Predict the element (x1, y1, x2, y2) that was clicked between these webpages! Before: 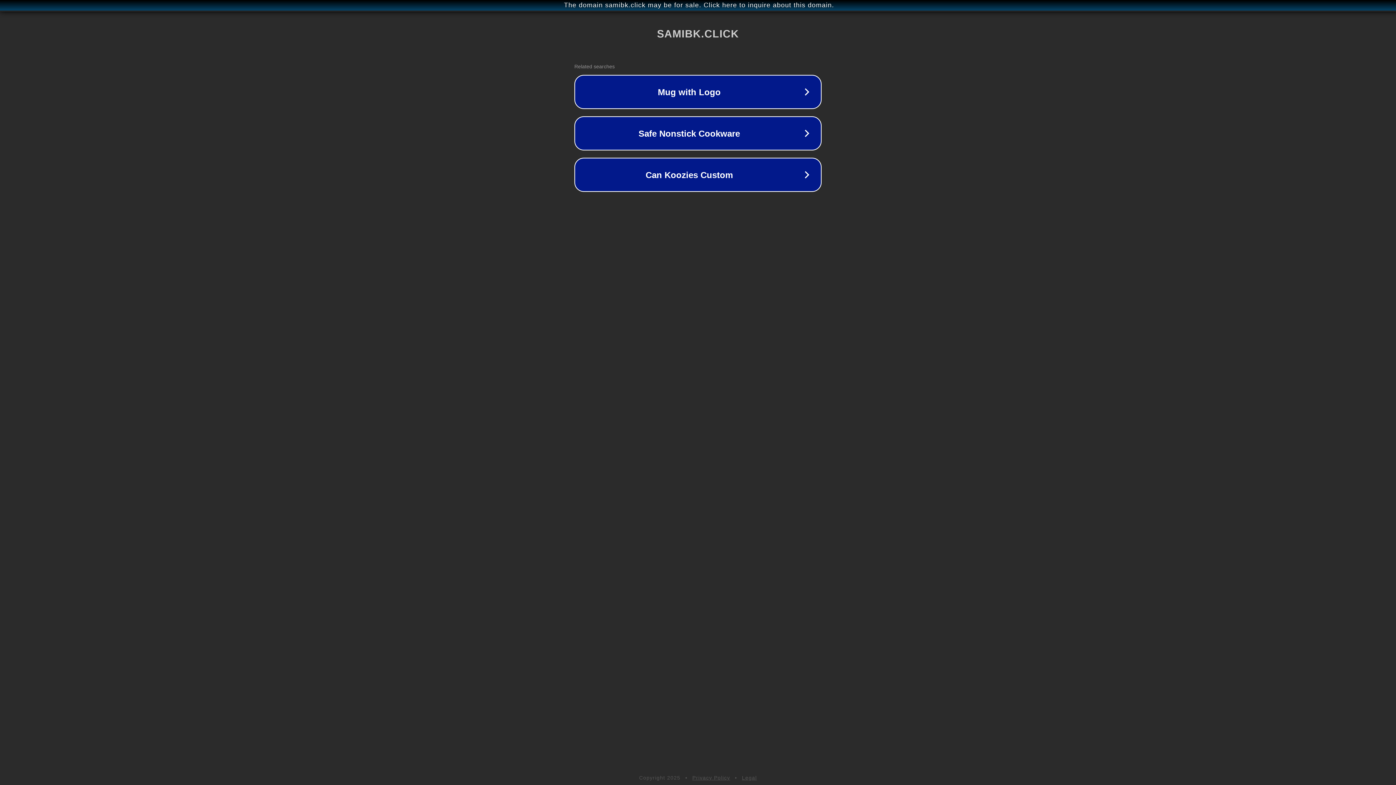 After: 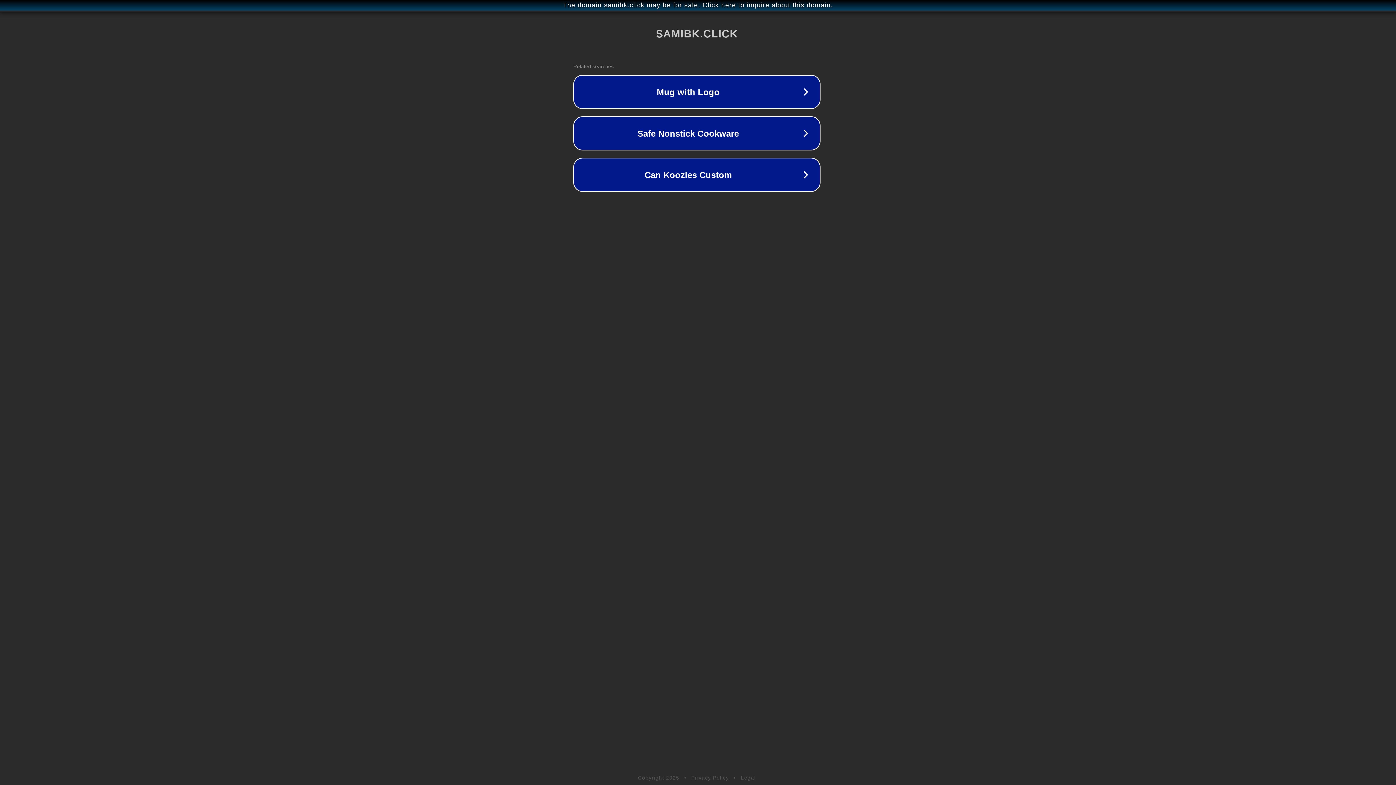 Action: bbox: (1, 1, 1397, 9) label: The domain samibk.click may be for sale. Click here to inquire about this domain.